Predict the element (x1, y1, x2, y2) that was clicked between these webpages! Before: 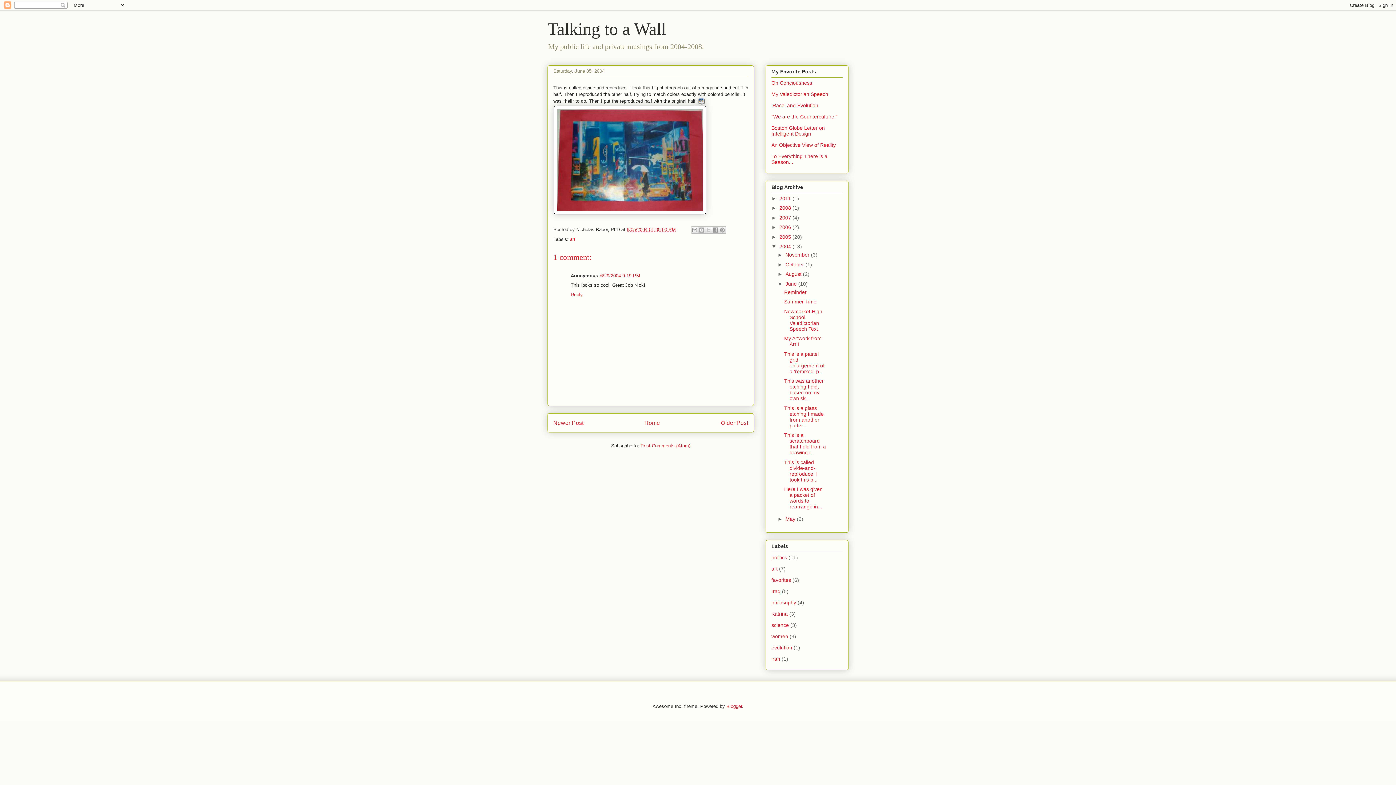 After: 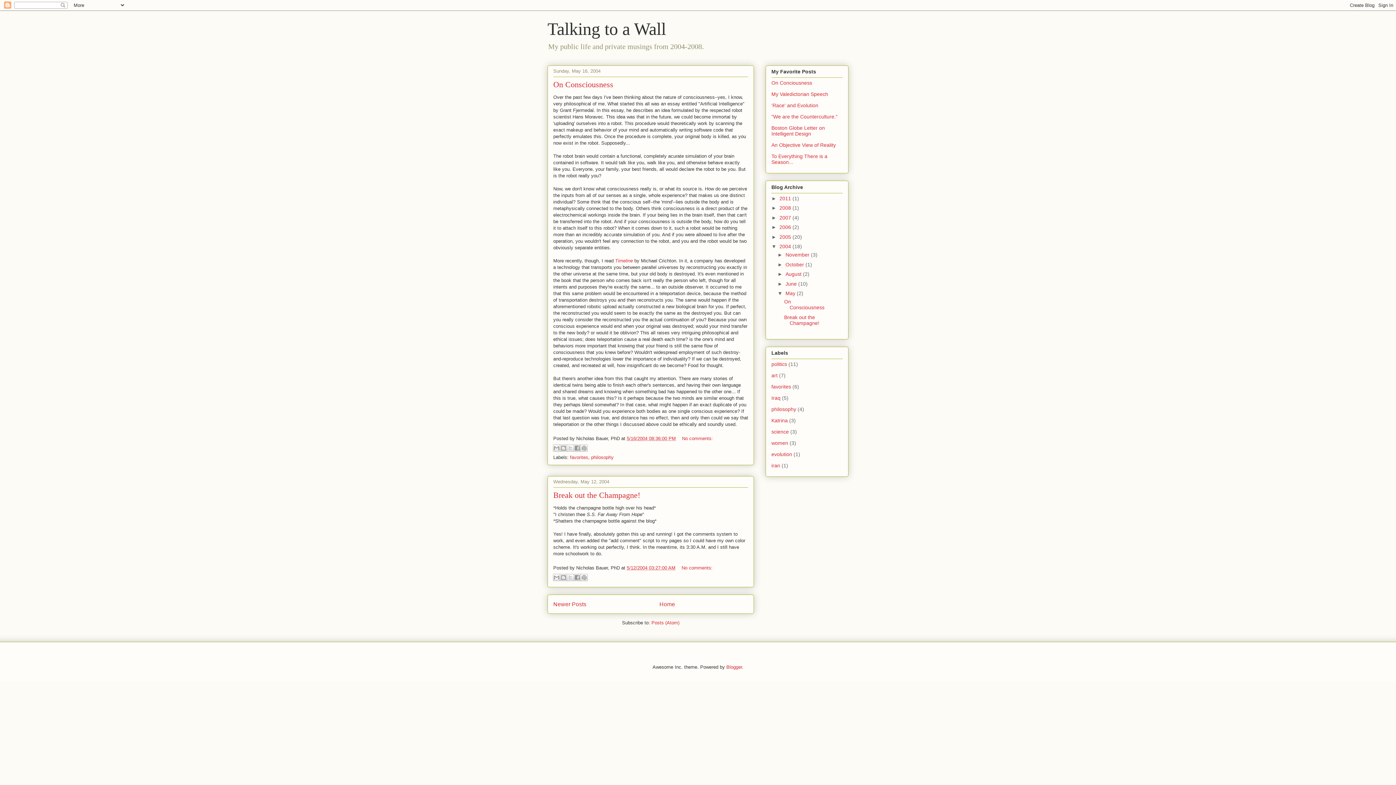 Action: label: May  bbox: (785, 516, 797, 522)